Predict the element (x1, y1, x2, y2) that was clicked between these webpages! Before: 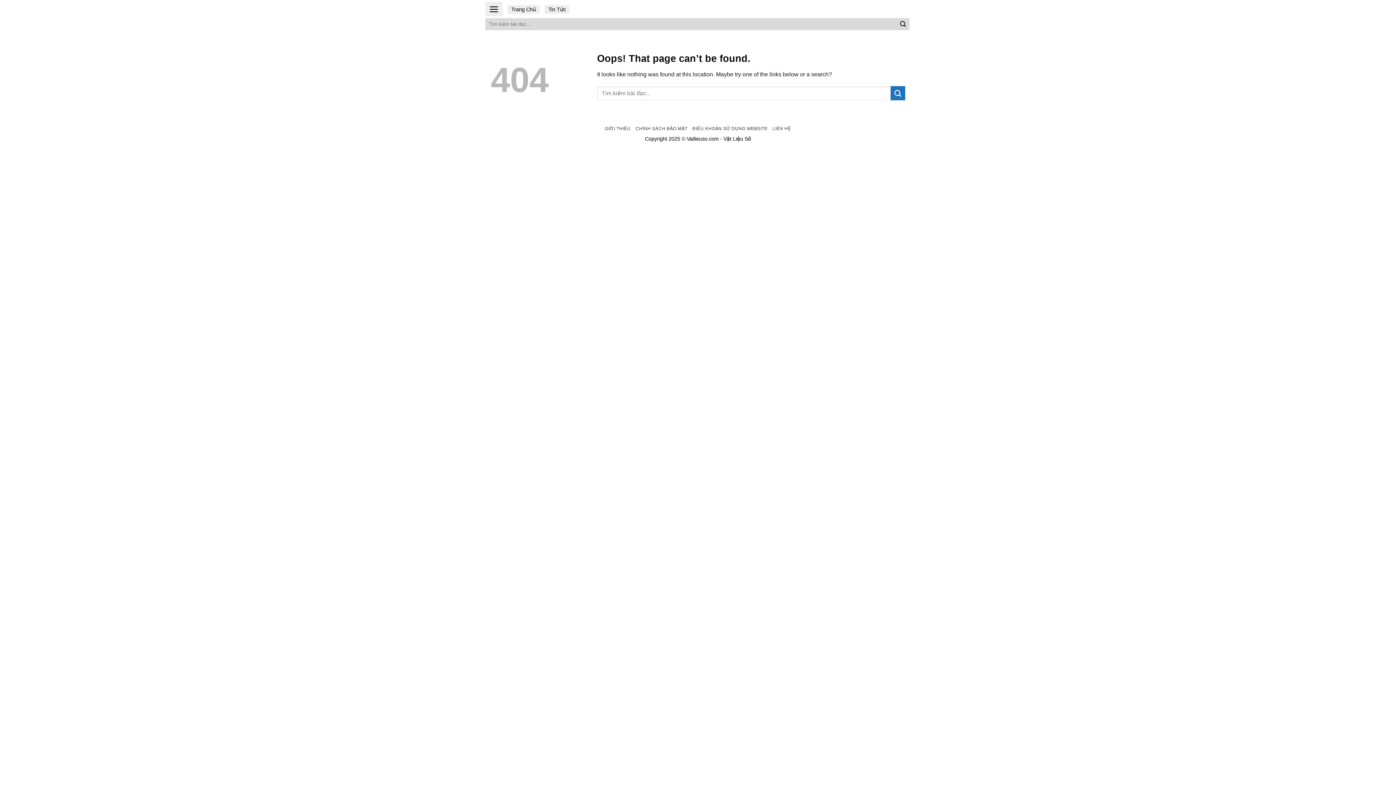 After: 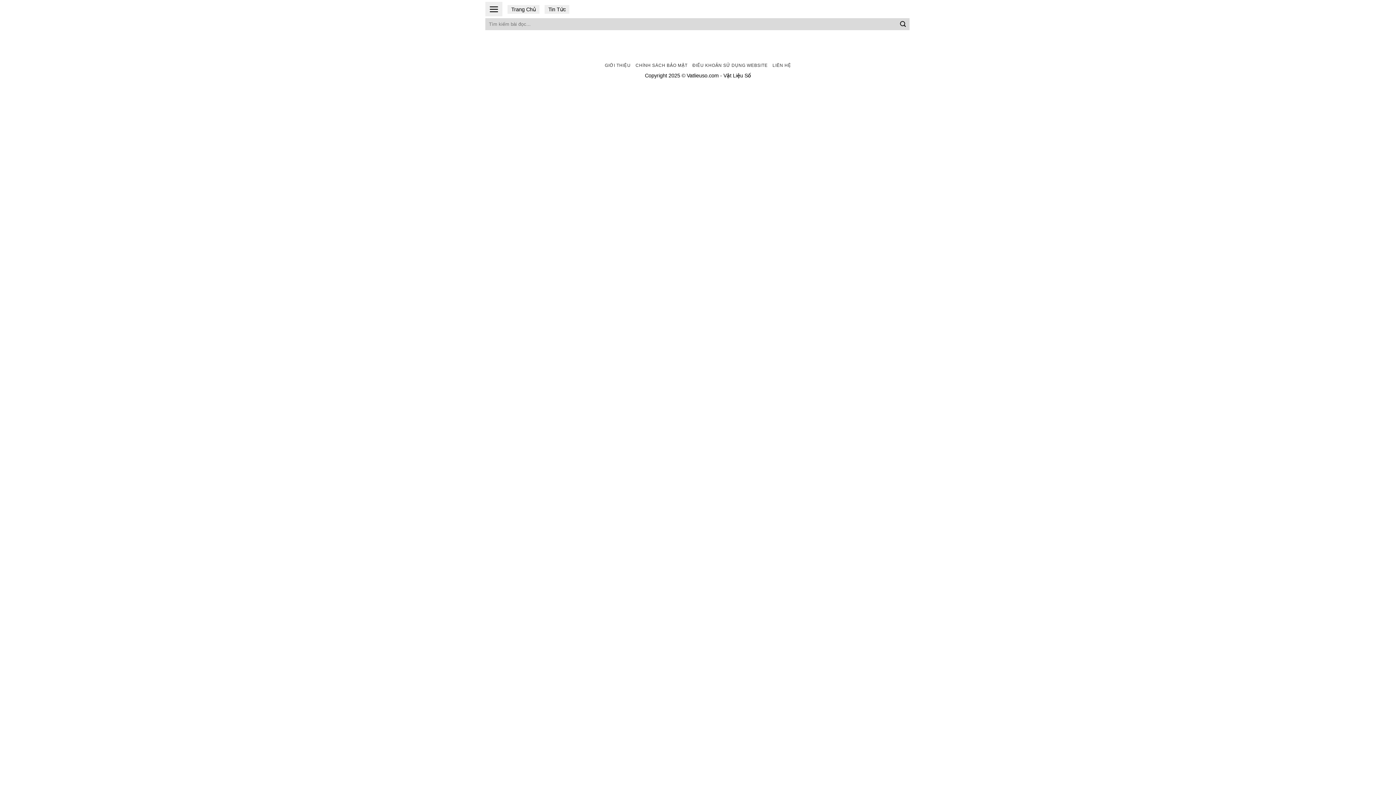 Action: label: LIÊN HỆ bbox: (772, 126, 791, 131)